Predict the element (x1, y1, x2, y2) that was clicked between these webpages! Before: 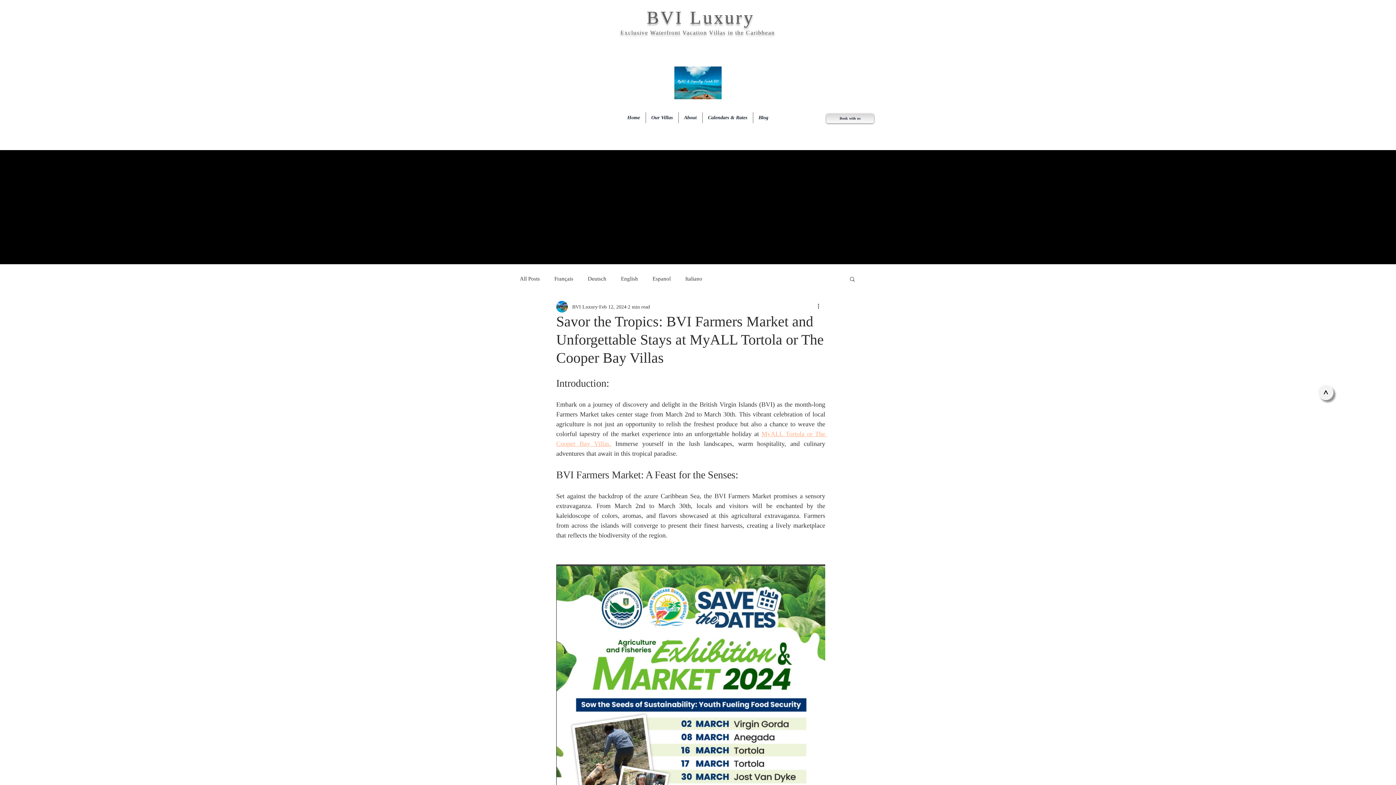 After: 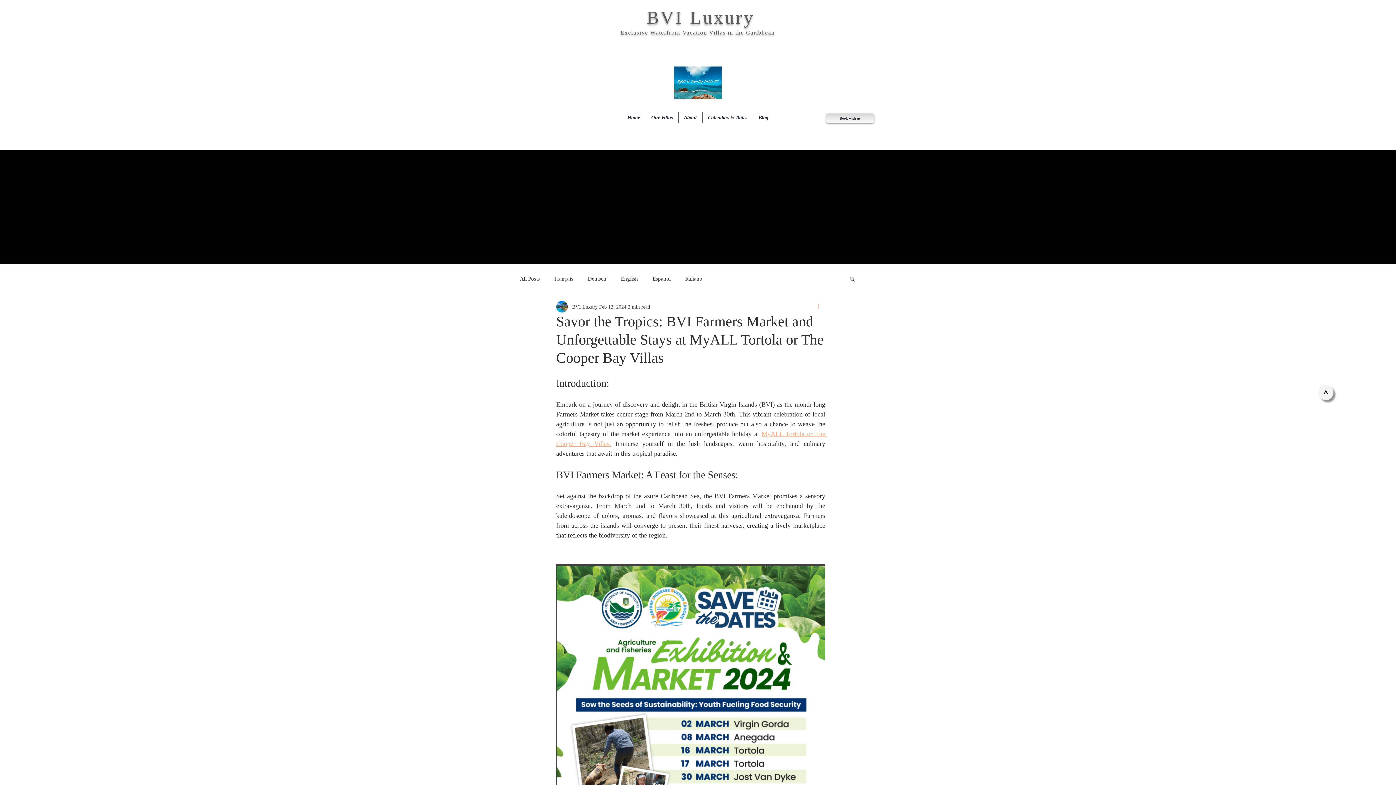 Action: label: More actions bbox: (816, 302, 825, 311)